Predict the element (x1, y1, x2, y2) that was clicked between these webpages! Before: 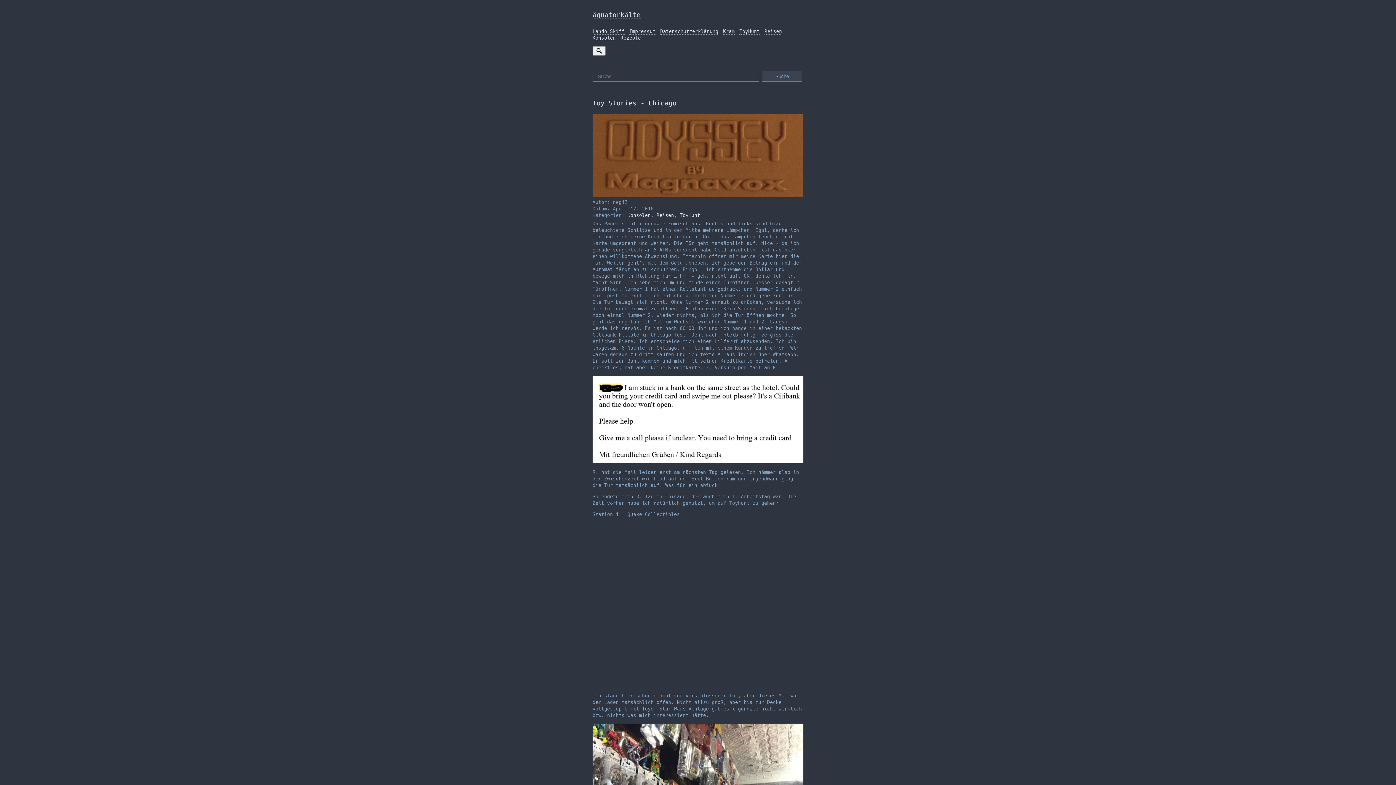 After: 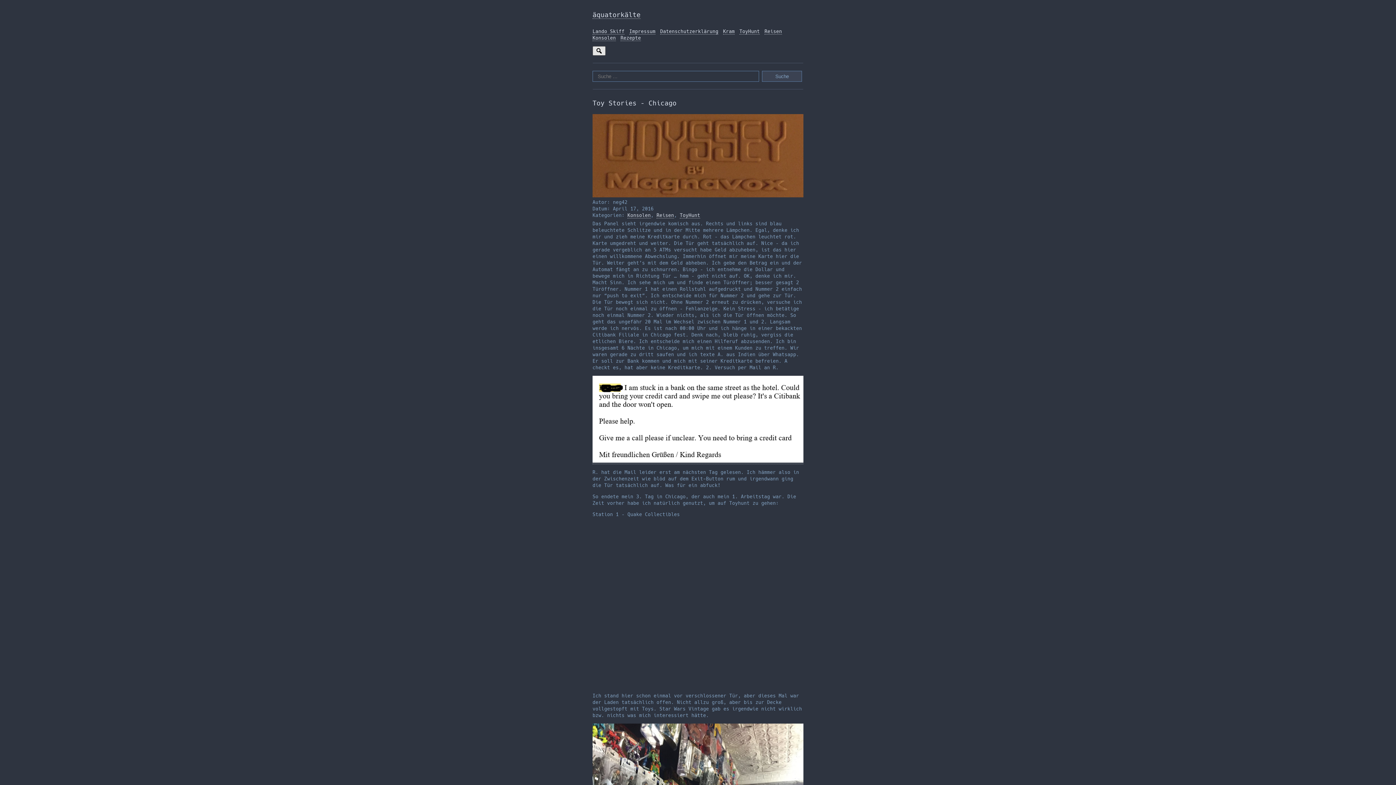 Action: bbox: (592, 46, 605, 55)